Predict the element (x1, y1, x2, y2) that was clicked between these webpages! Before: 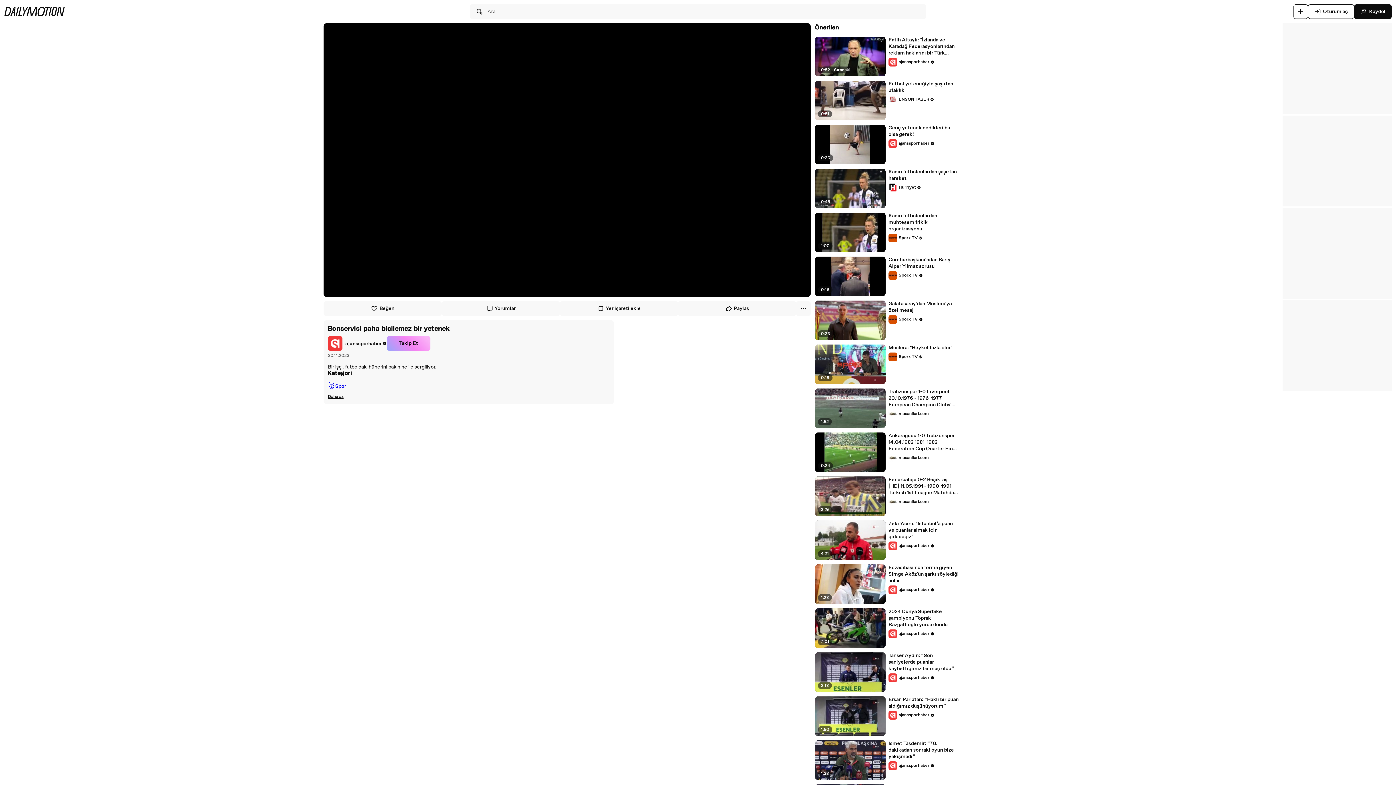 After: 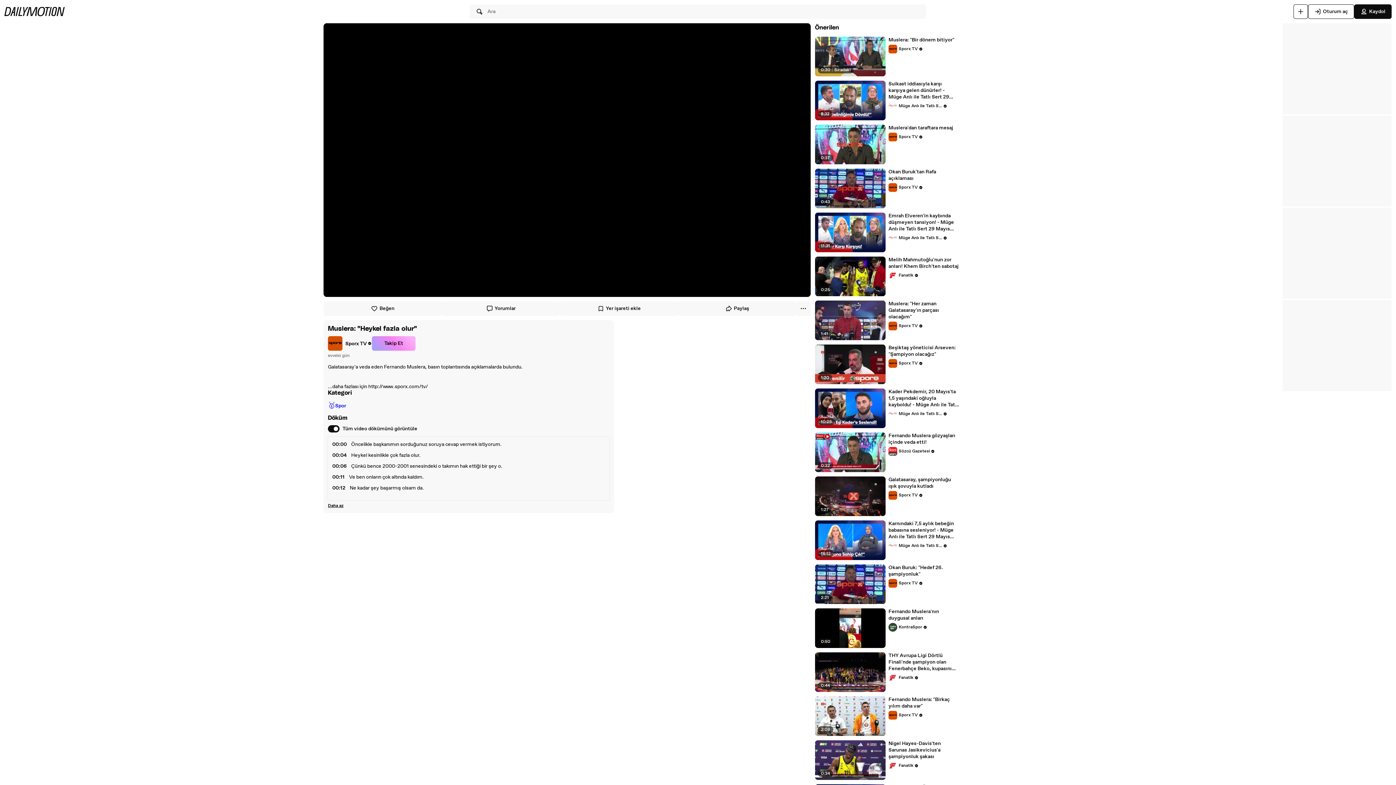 Action: bbox: (888, 344, 959, 351) label: Muslera: "Heykel fazla olur"